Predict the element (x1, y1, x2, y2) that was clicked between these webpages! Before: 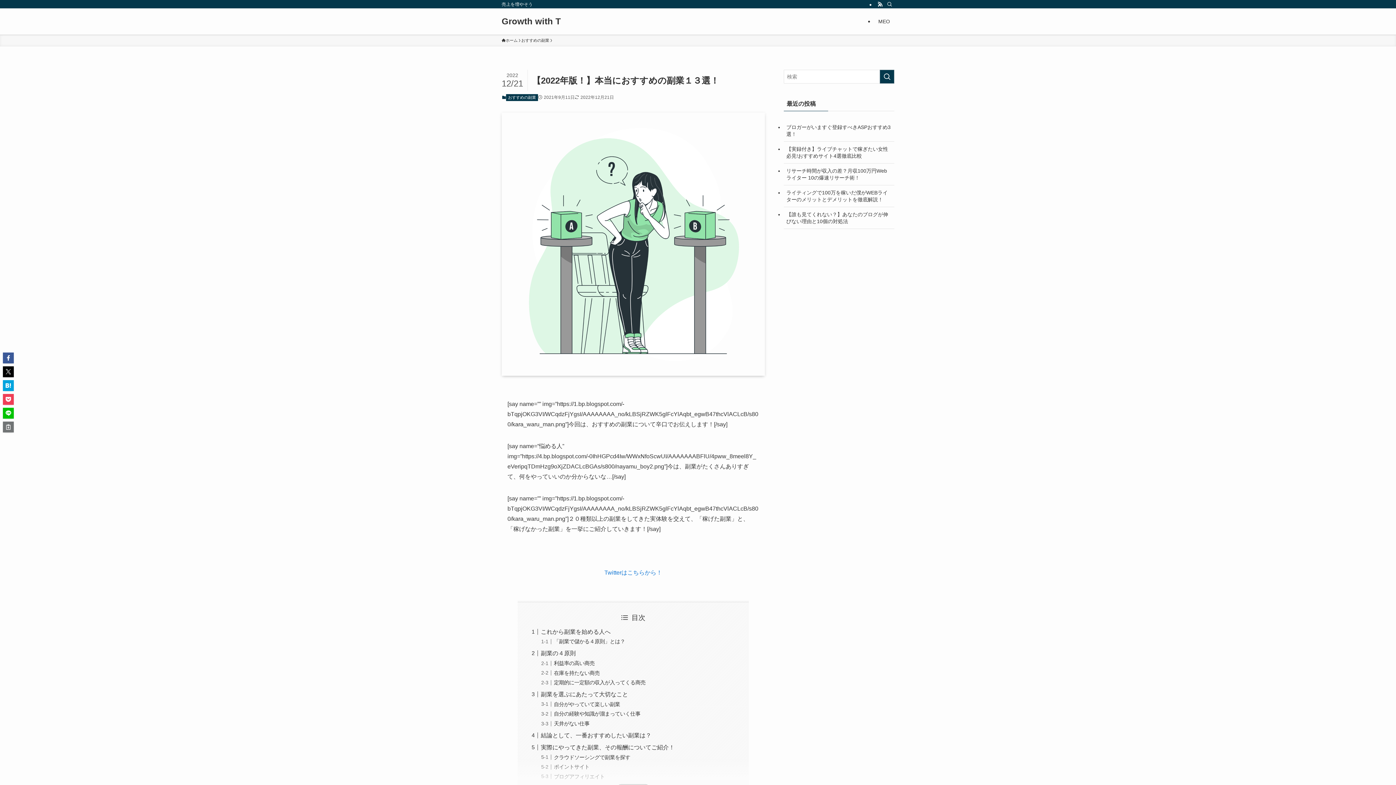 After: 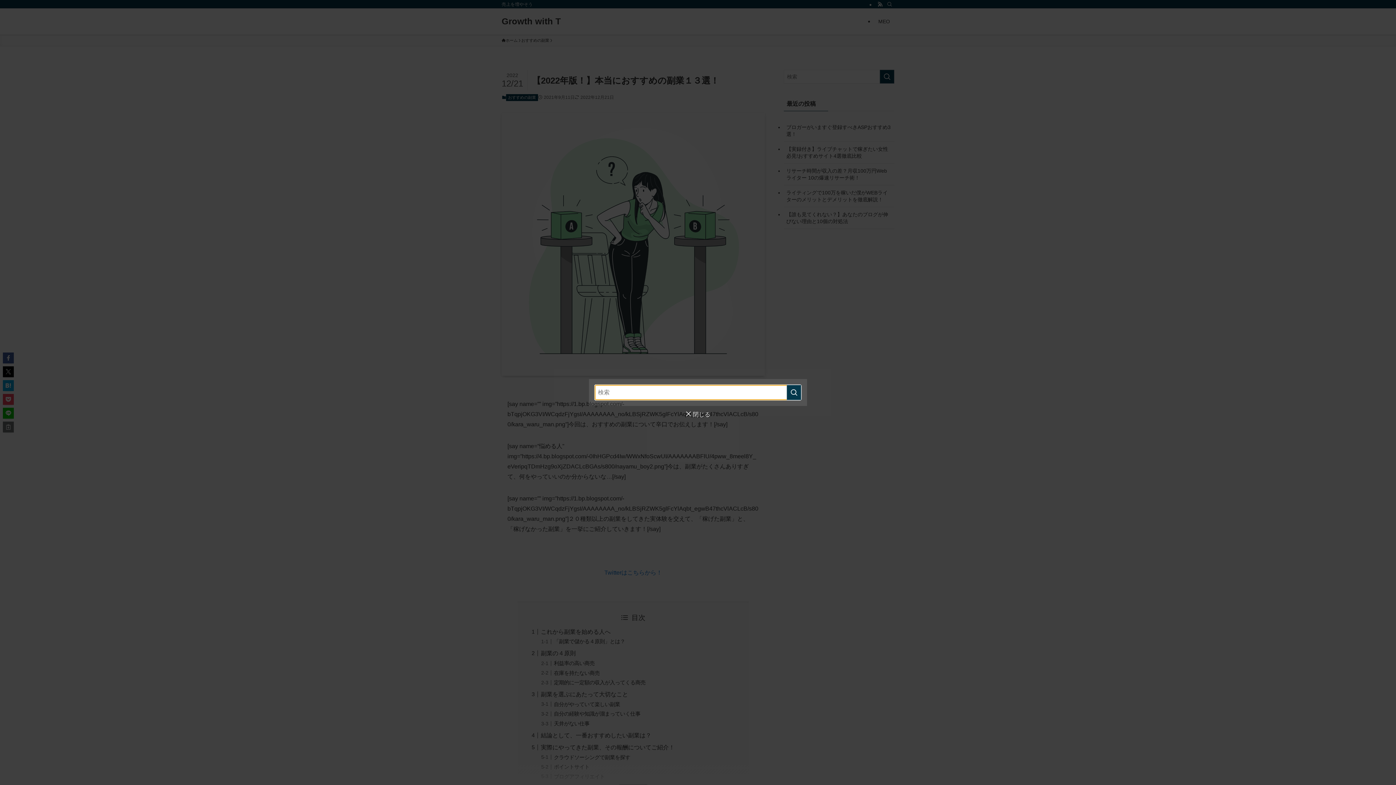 Action: label: 検索 bbox: (885, 0, 894, 8)